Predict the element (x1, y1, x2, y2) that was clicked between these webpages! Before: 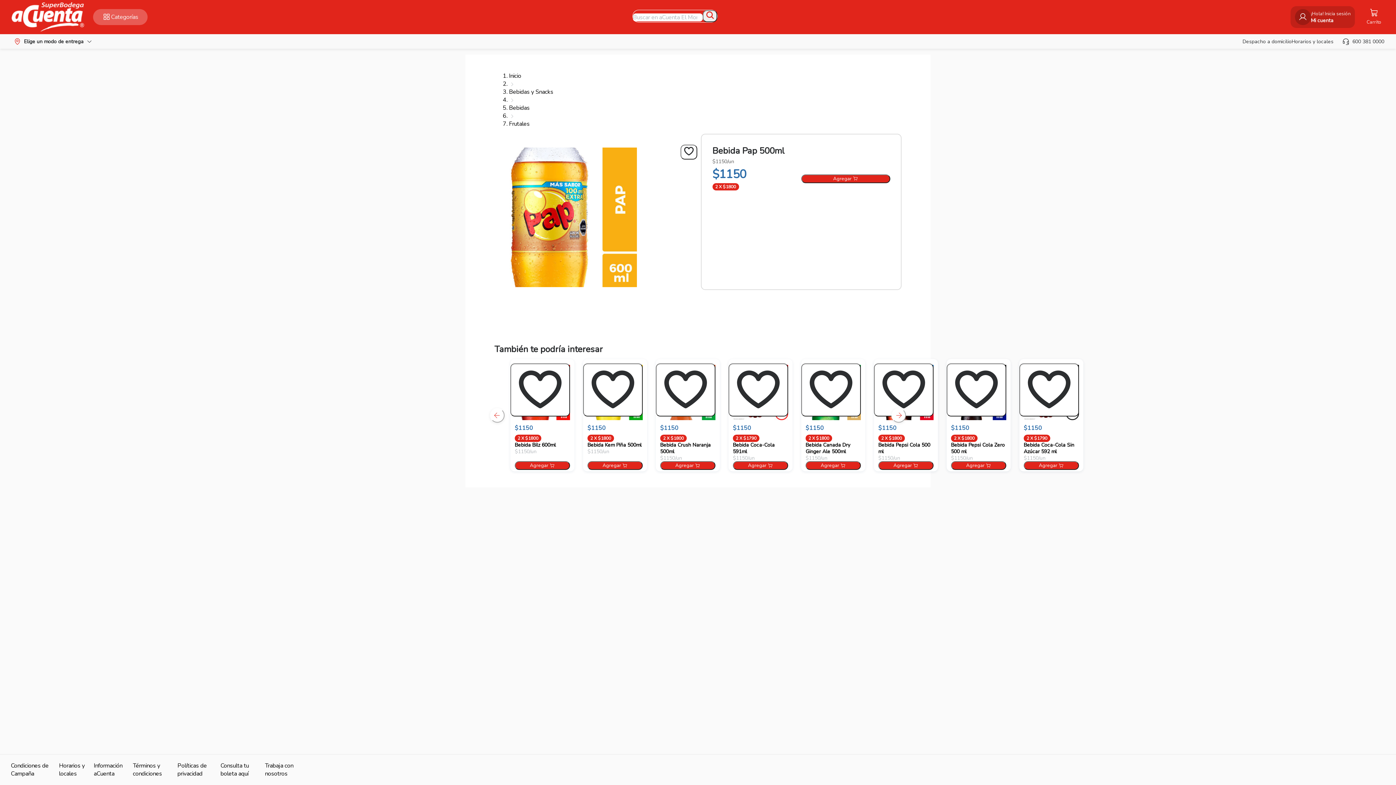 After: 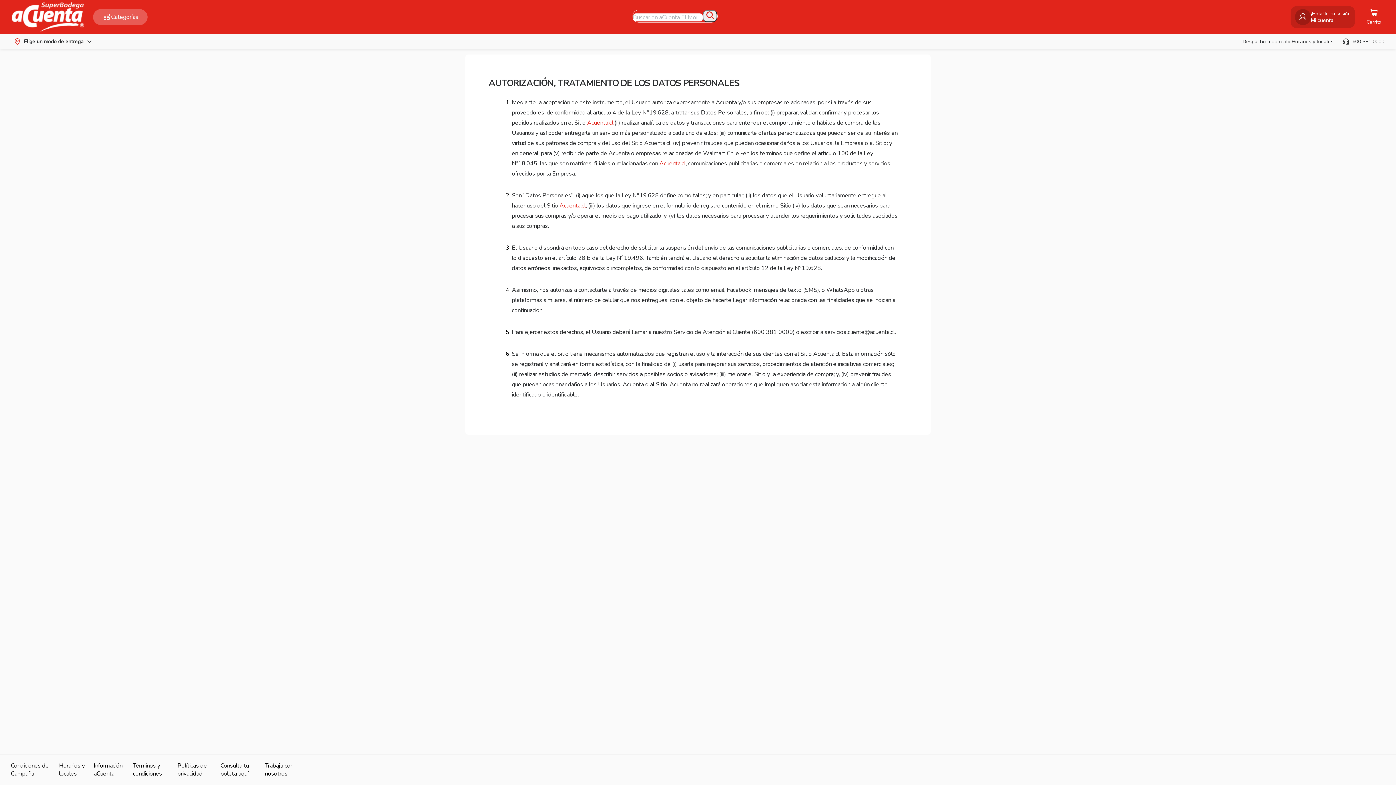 Action: bbox: (177, 762, 206, 778) label: Políticas de privacidad